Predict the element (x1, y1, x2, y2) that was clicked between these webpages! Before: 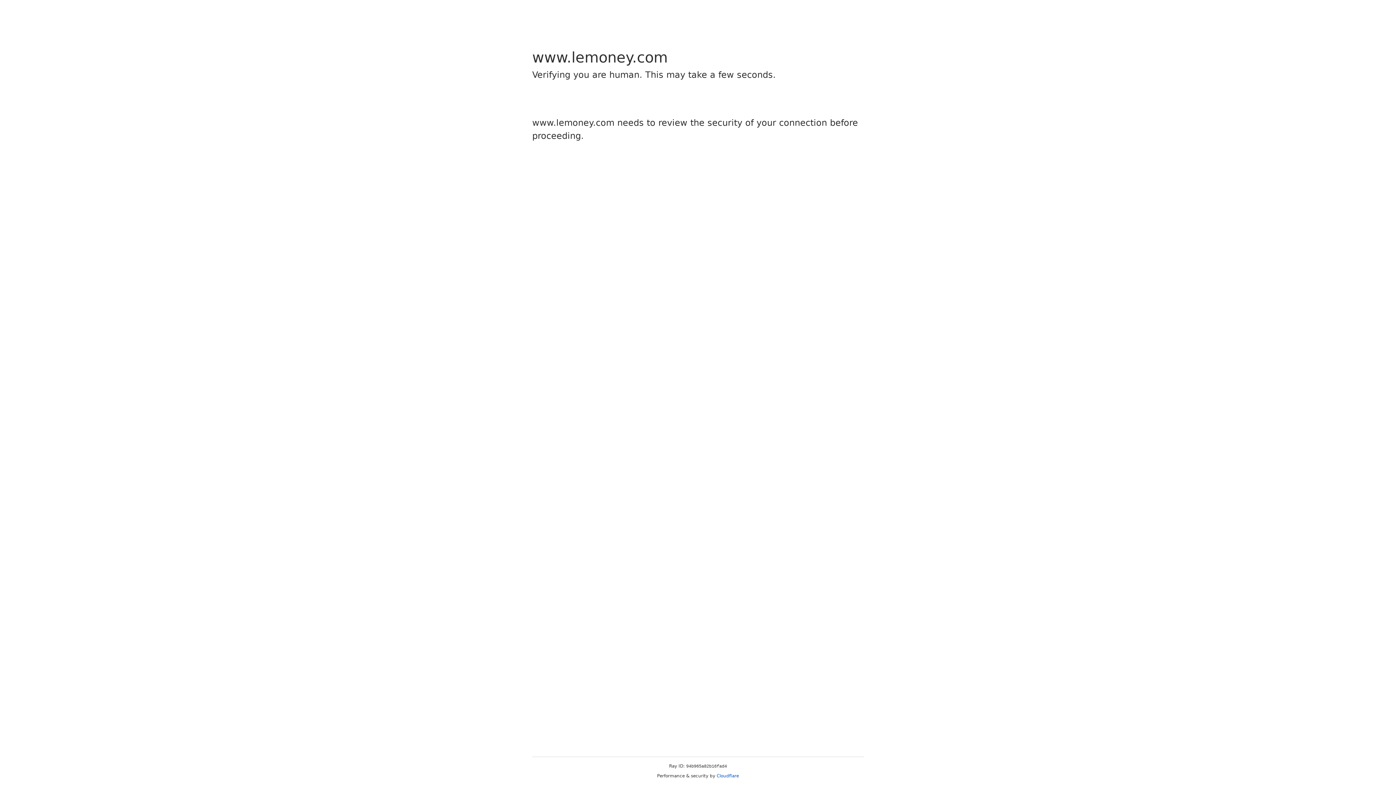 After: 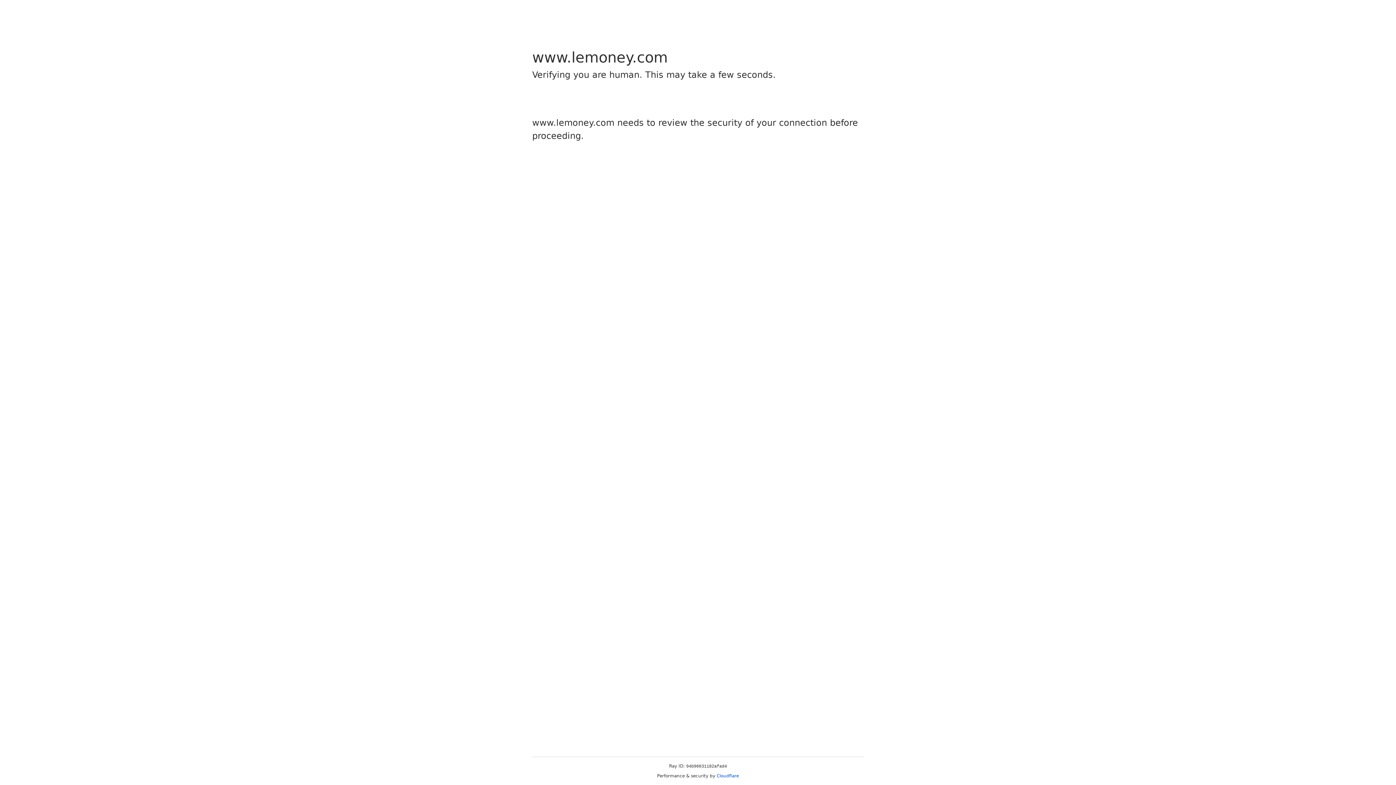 Action: bbox: (716, 773, 739, 778) label: Cloudflare